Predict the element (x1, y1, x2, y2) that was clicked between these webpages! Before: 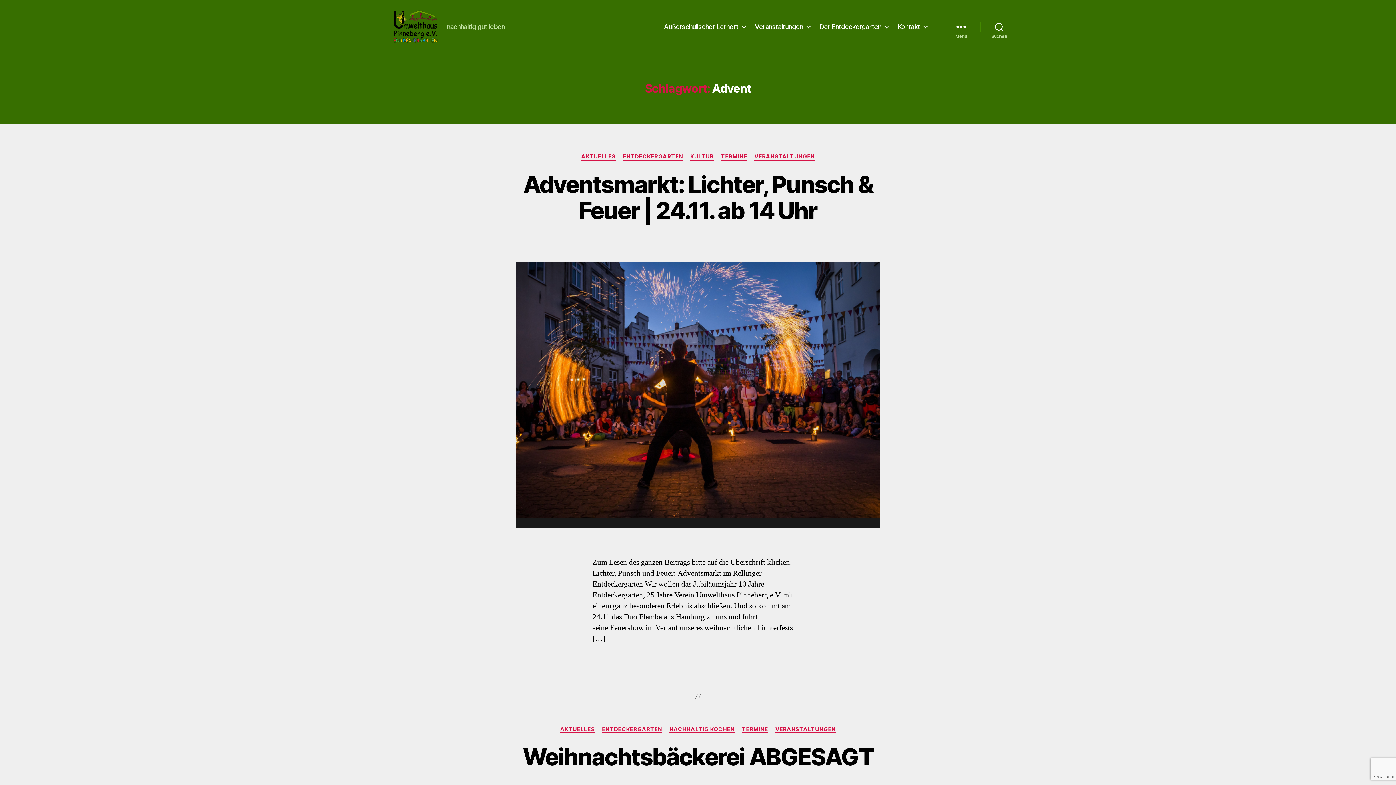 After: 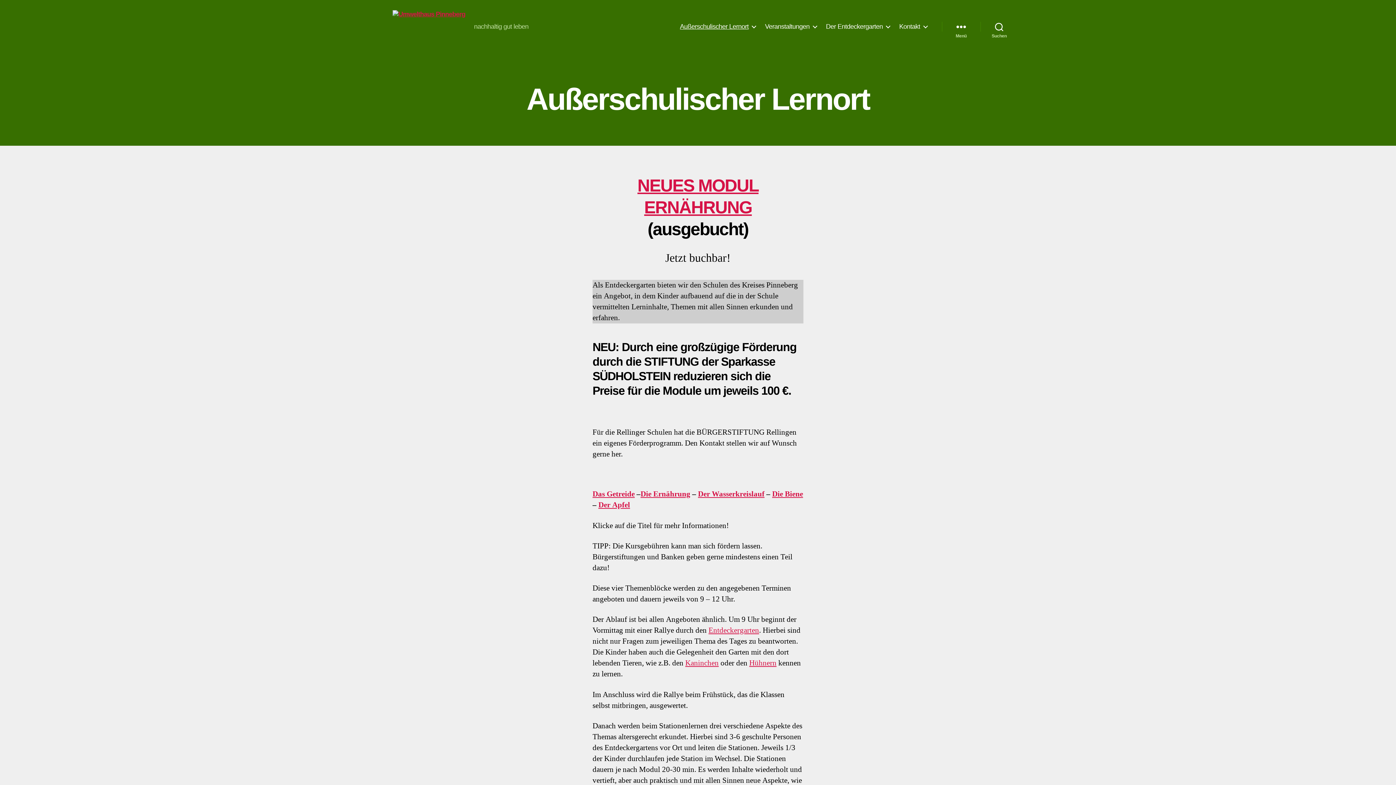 Action: bbox: (664, 22, 745, 30) label: Außerschulischer Lernort